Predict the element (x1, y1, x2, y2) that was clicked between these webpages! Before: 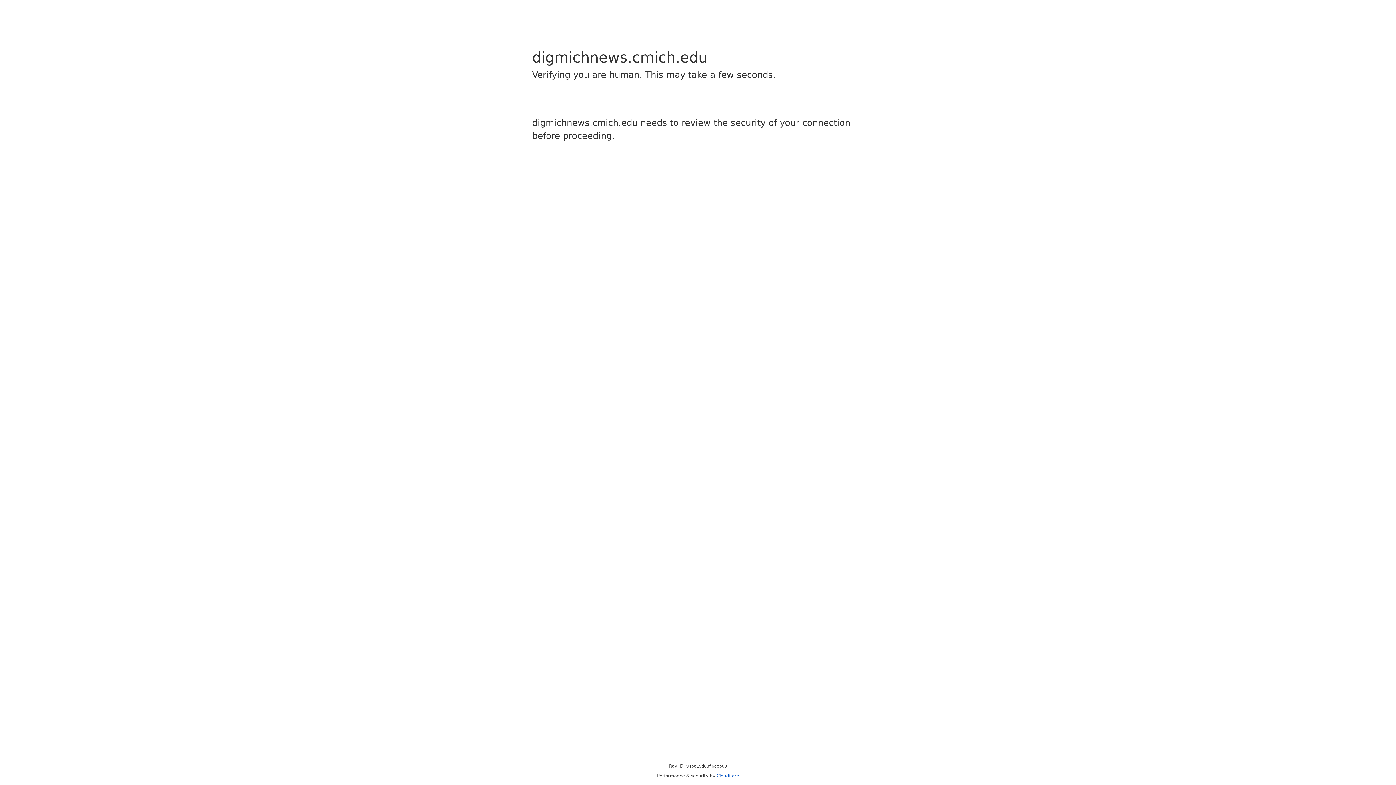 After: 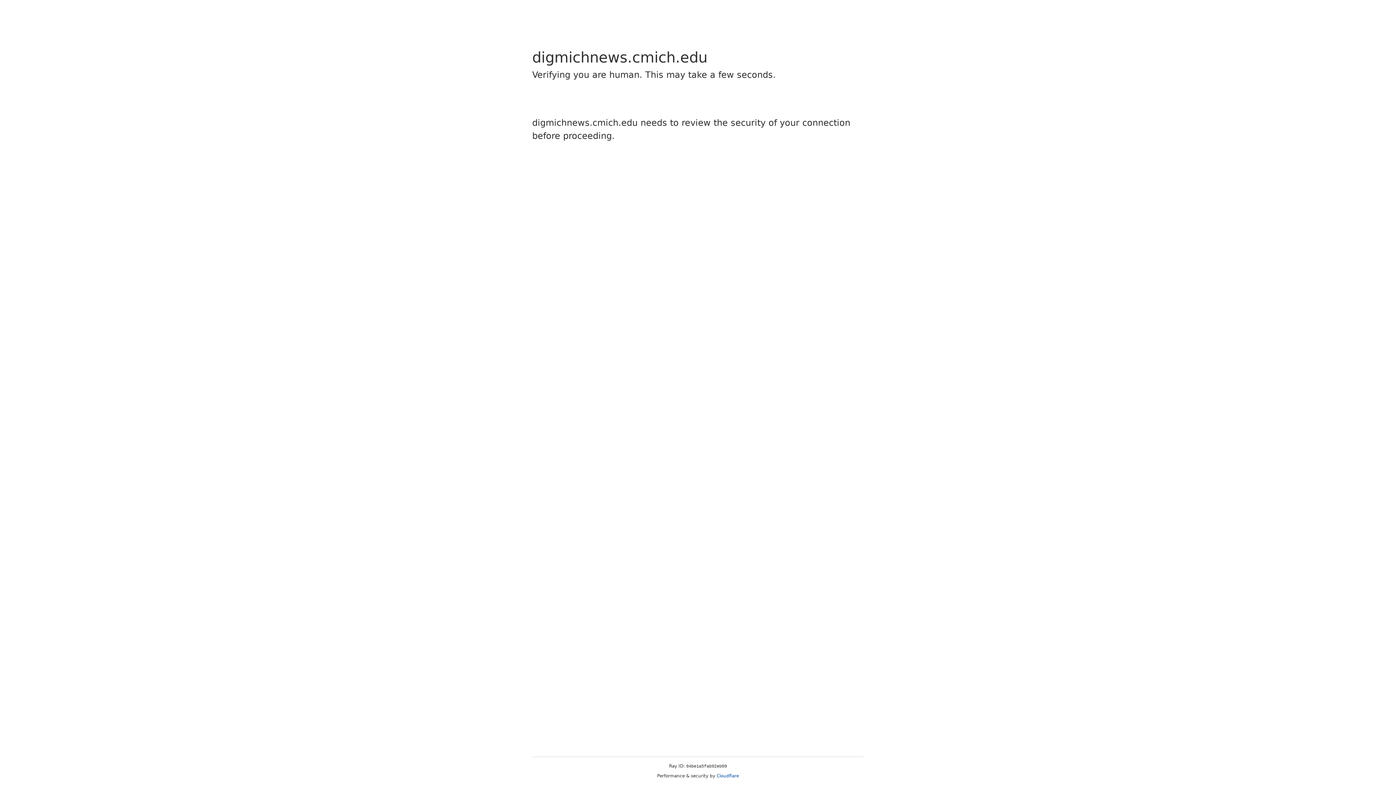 Action: label: Cloudflare bbox: (716, 773, 739, 778)